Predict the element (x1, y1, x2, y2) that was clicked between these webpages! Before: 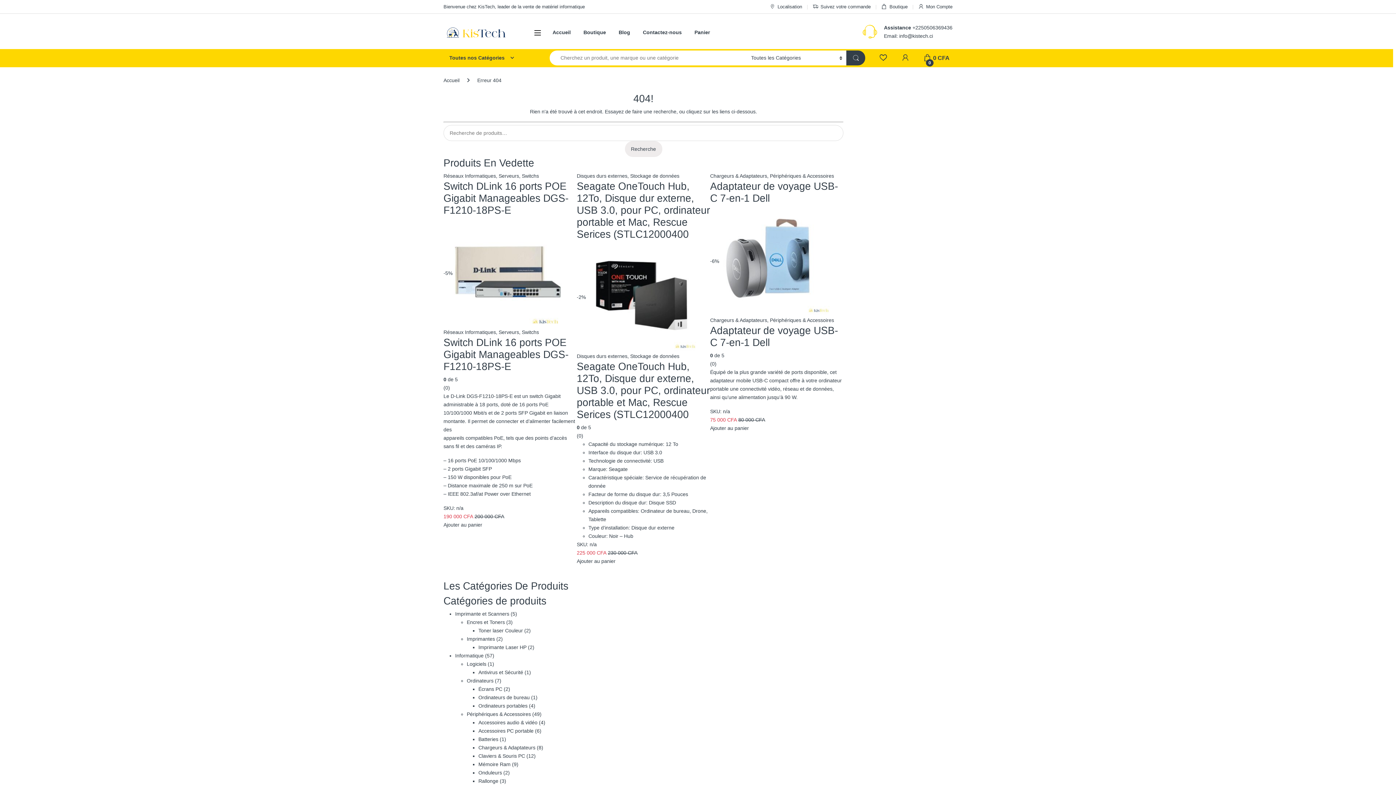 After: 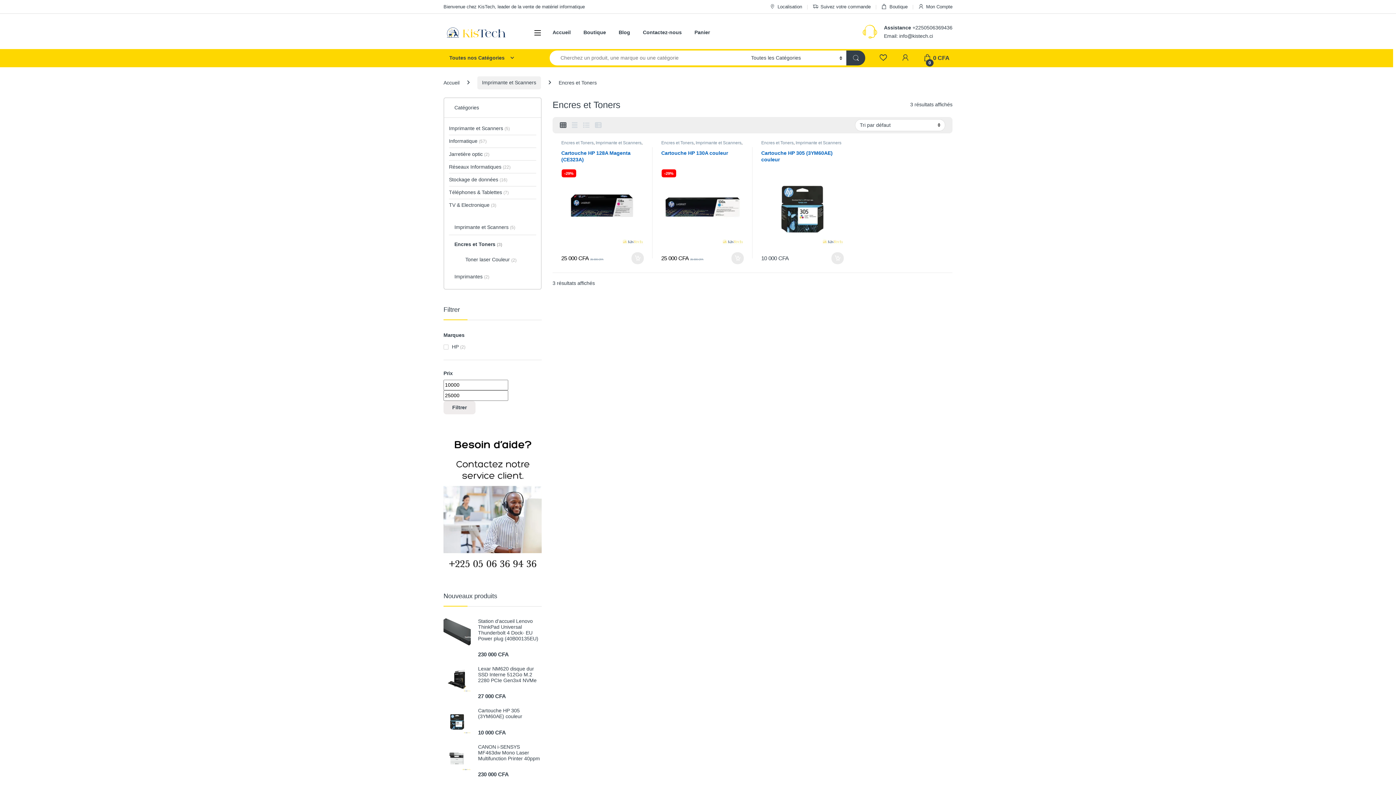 Action: bbox: (466, 619, 505, 625) label: Encres et Toners